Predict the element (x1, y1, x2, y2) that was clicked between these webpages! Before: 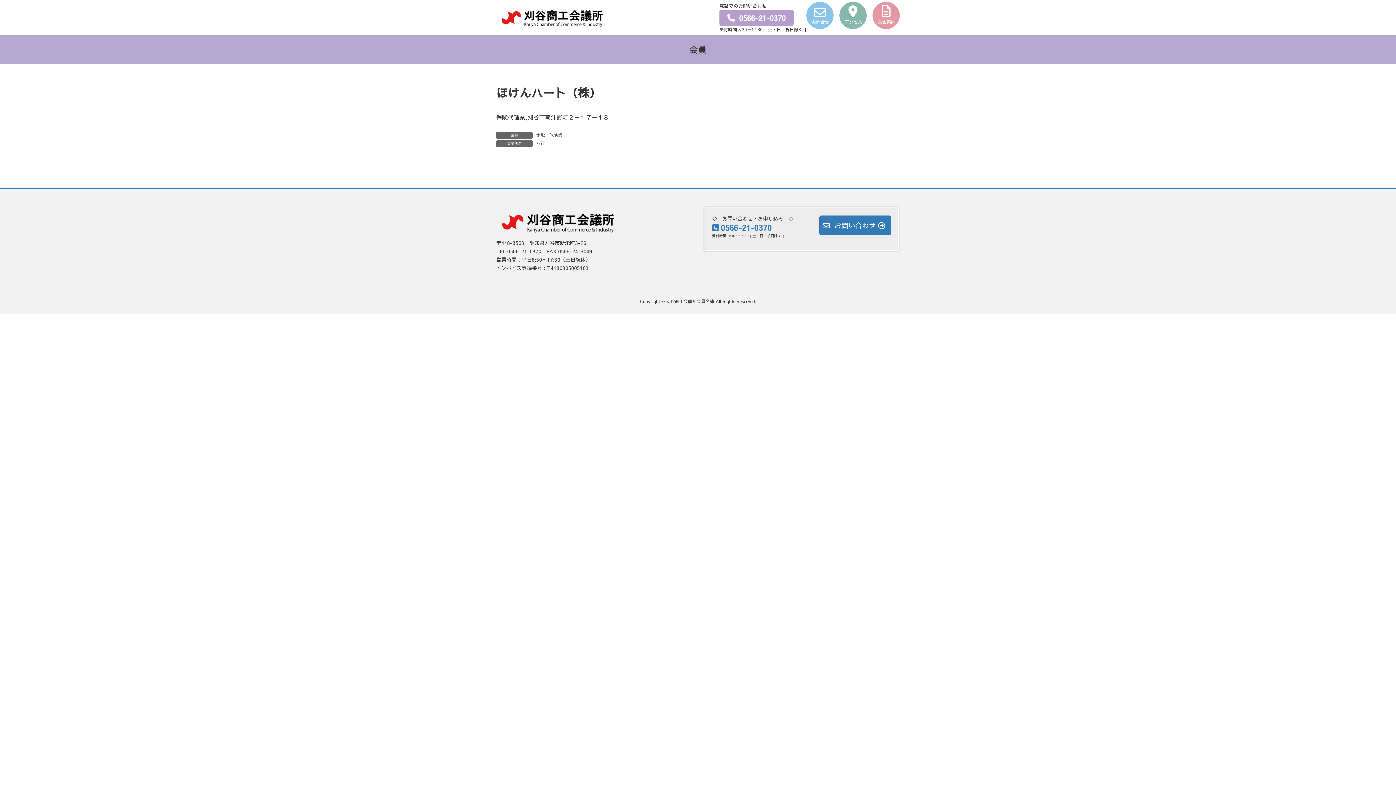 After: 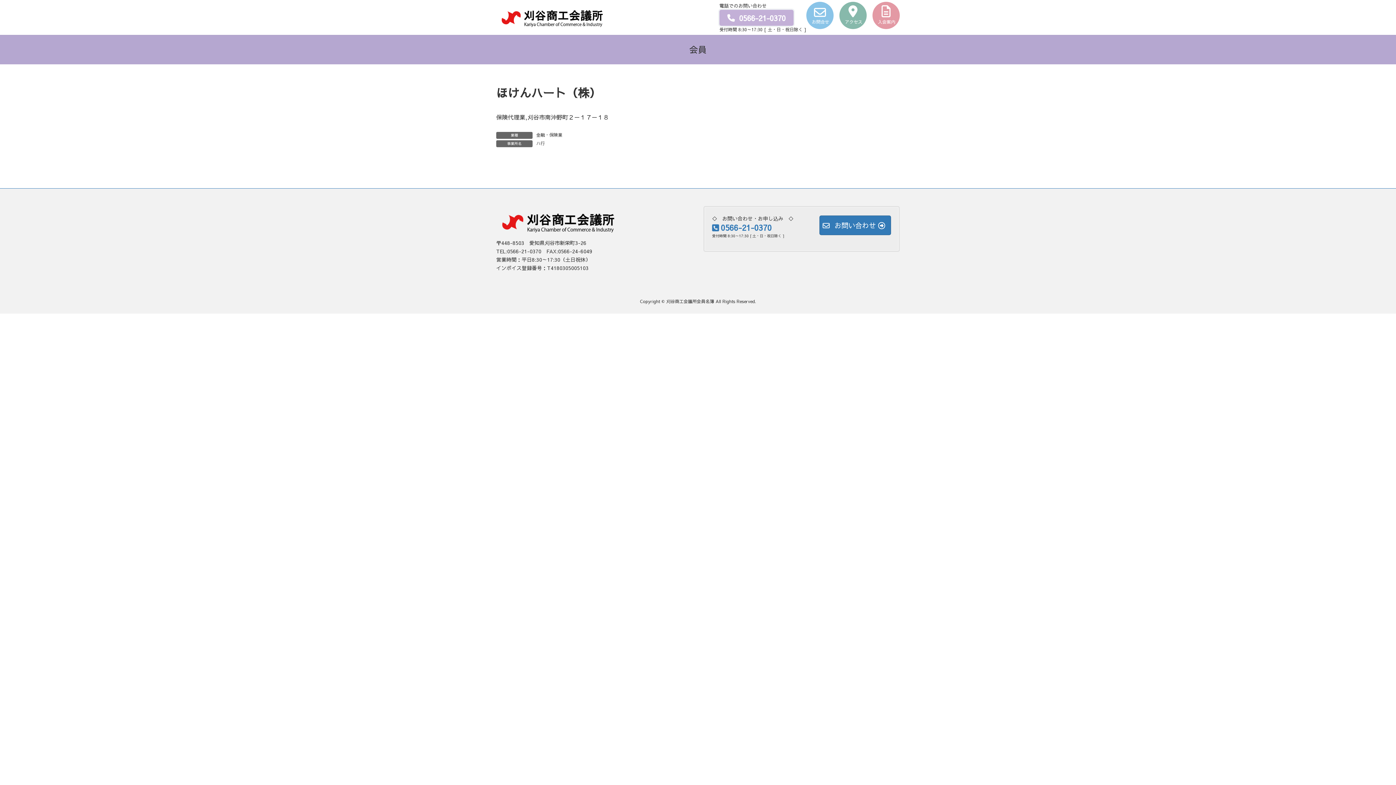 Action: bbox: (719, 9, 793, 25) label: 0566-21-0370